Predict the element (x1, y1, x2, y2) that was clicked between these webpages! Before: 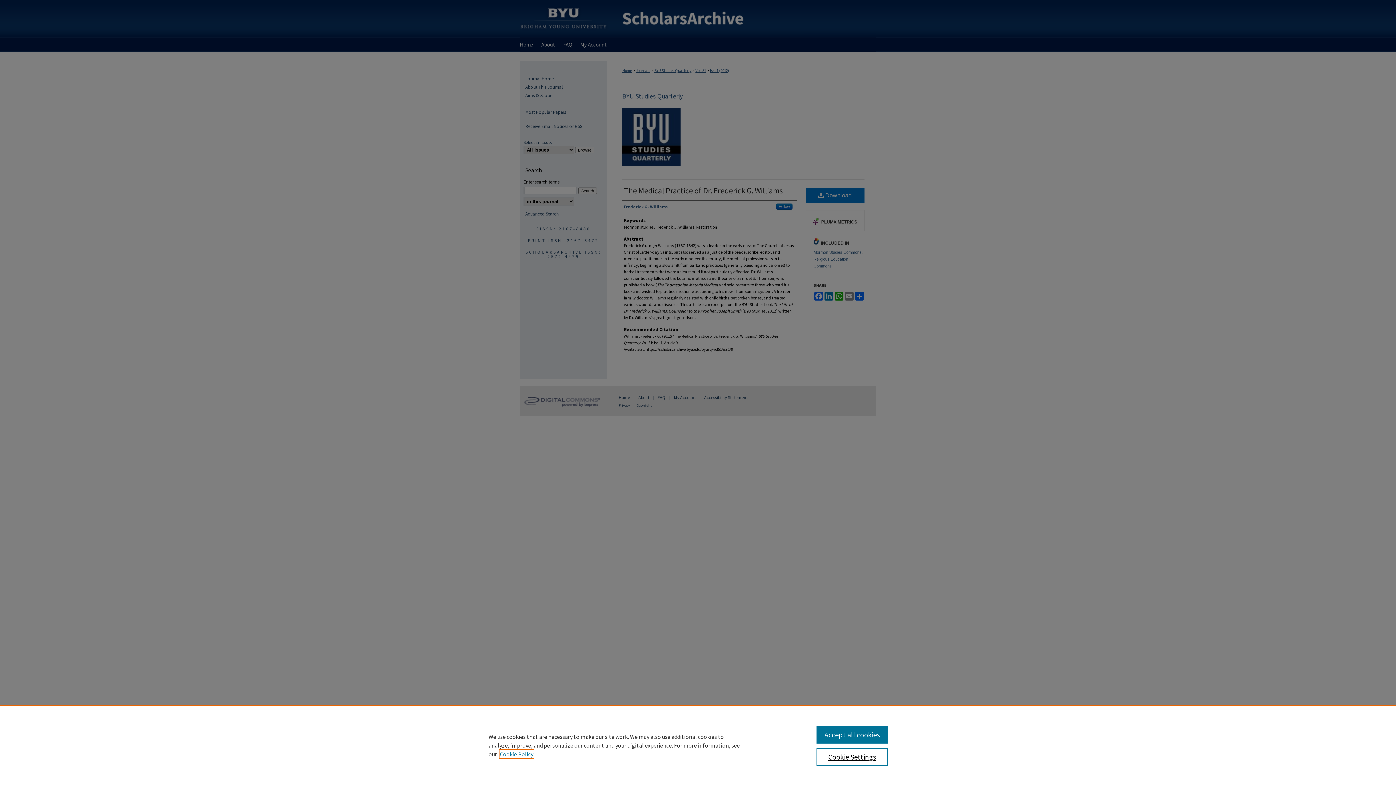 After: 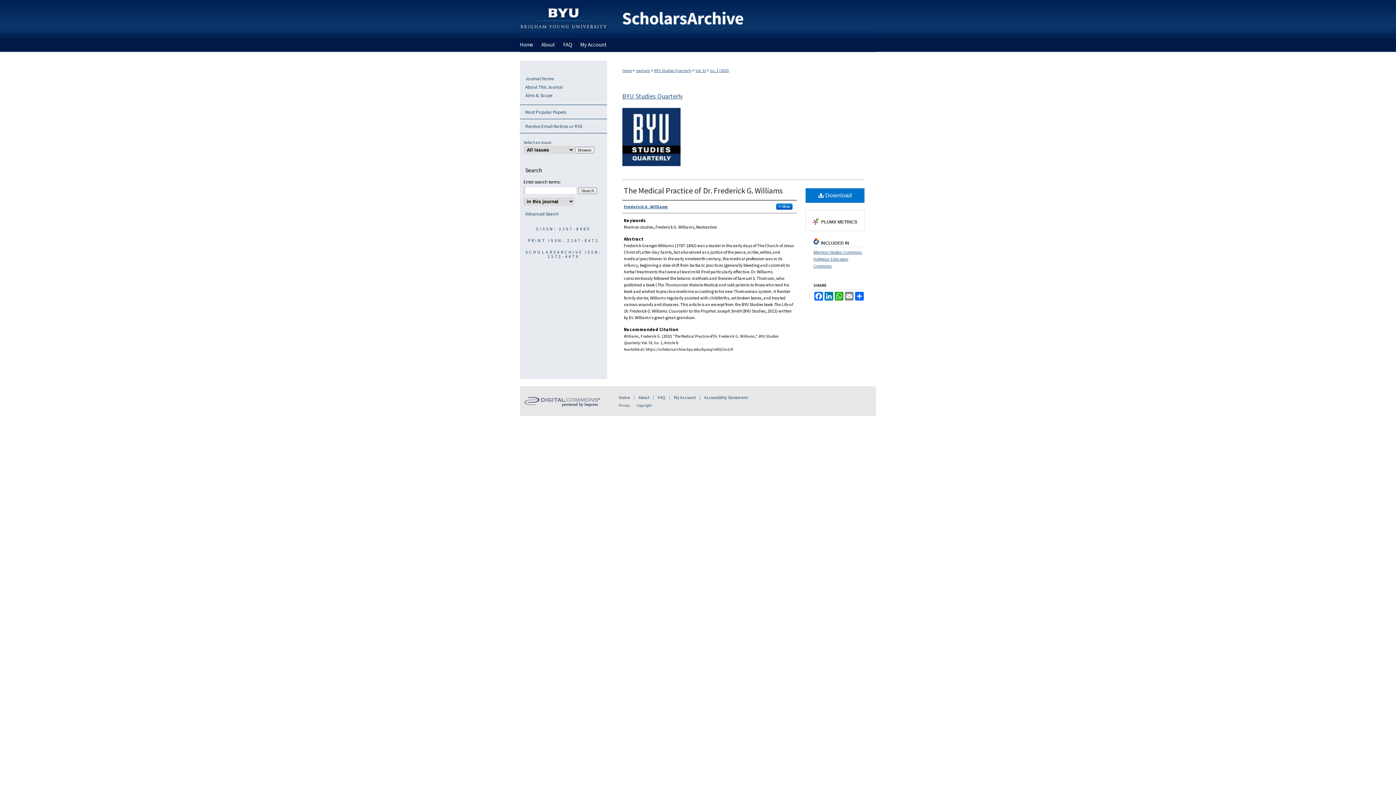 Action: bbox: (816, 726, 887, 744) label: Accept all cookies